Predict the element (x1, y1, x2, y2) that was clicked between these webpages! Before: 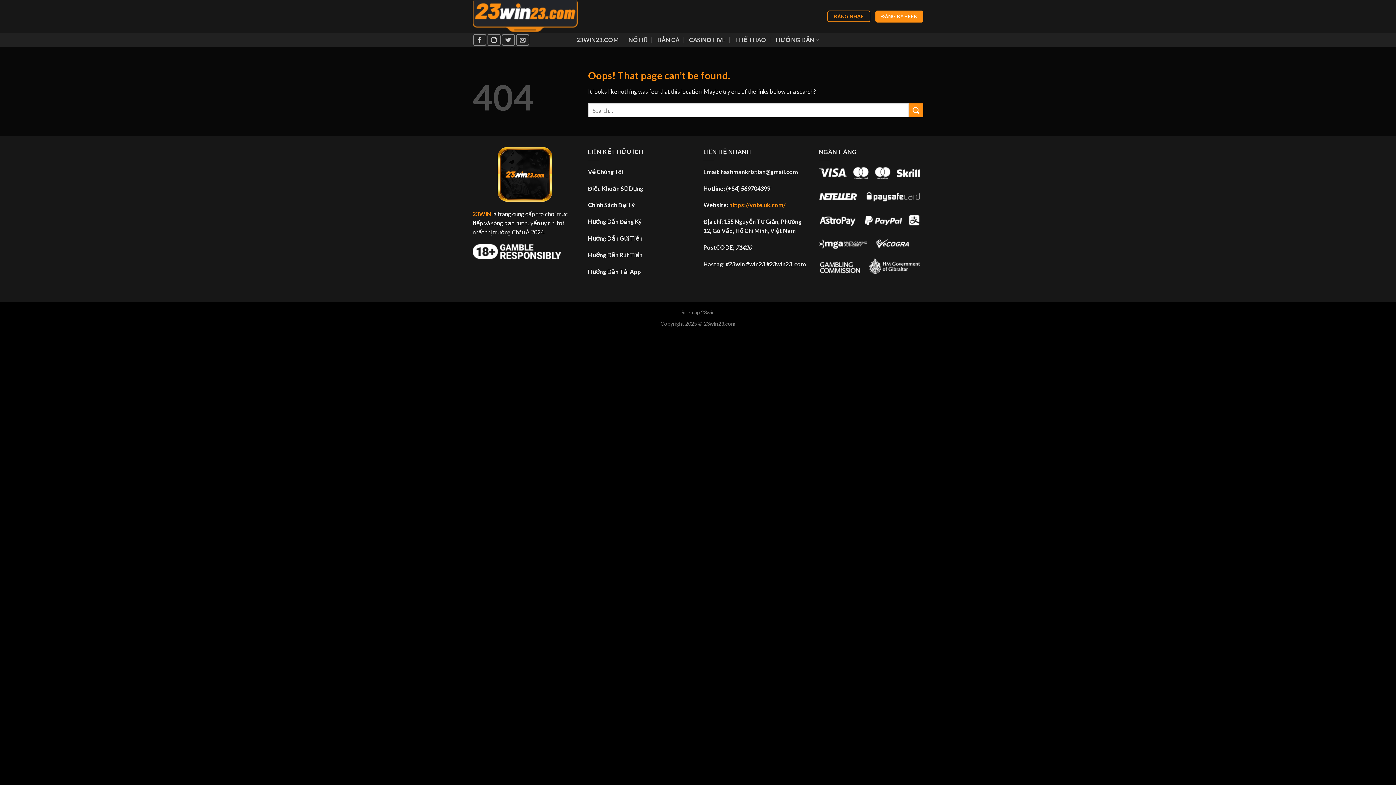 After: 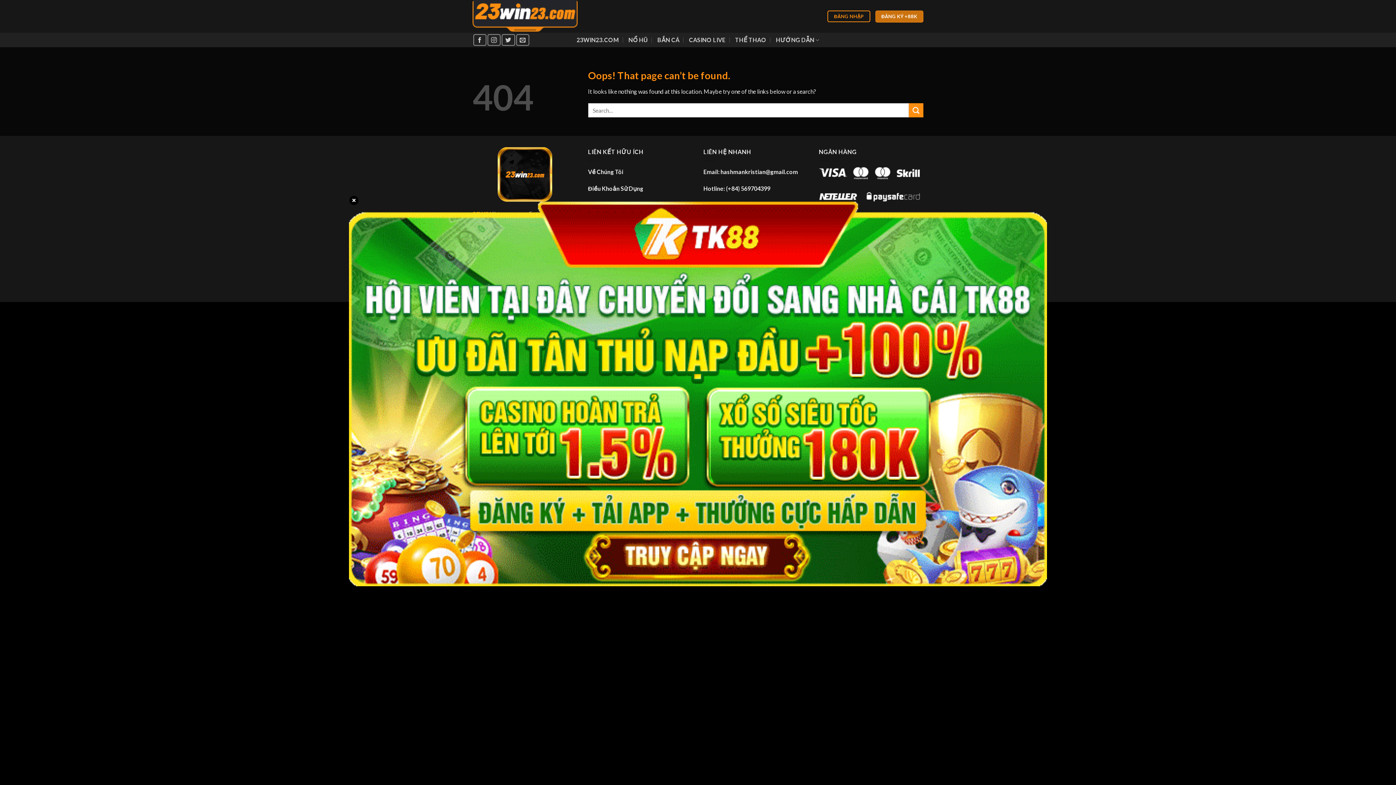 Action: label: ĐĂNG KÝ +88K bbox: (875, 10, 923, 22)